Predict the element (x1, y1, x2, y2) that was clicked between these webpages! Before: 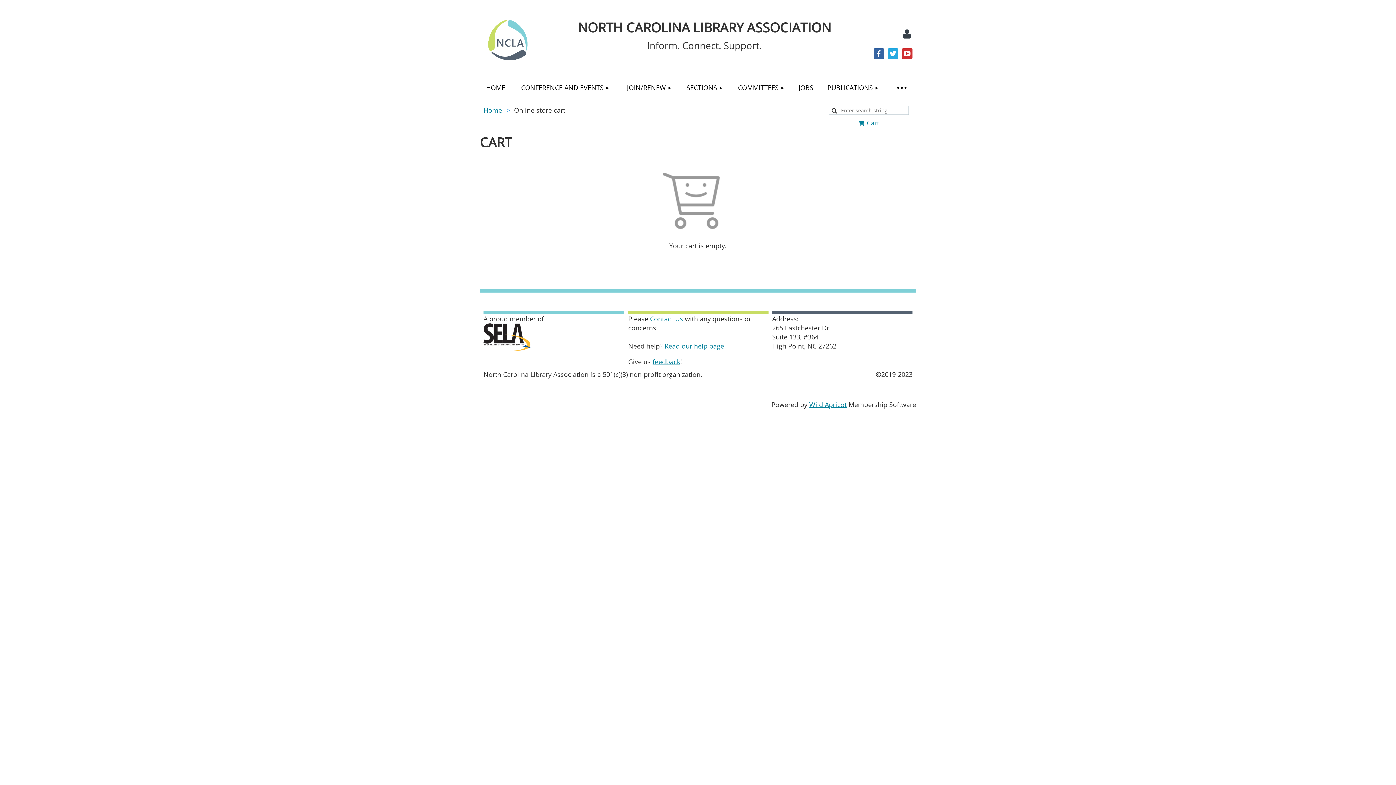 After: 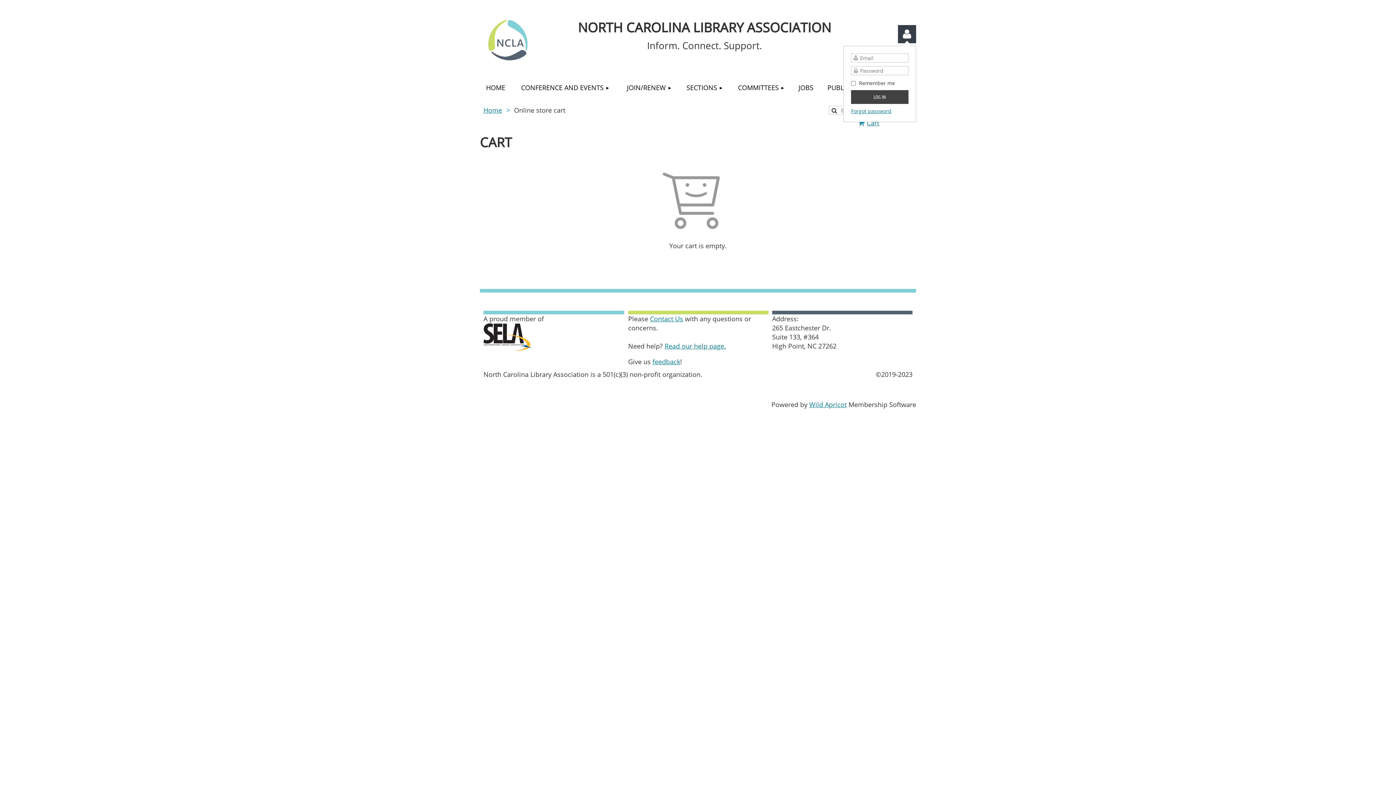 Action: bbox: (898, 25, 916, 43) label: Log in